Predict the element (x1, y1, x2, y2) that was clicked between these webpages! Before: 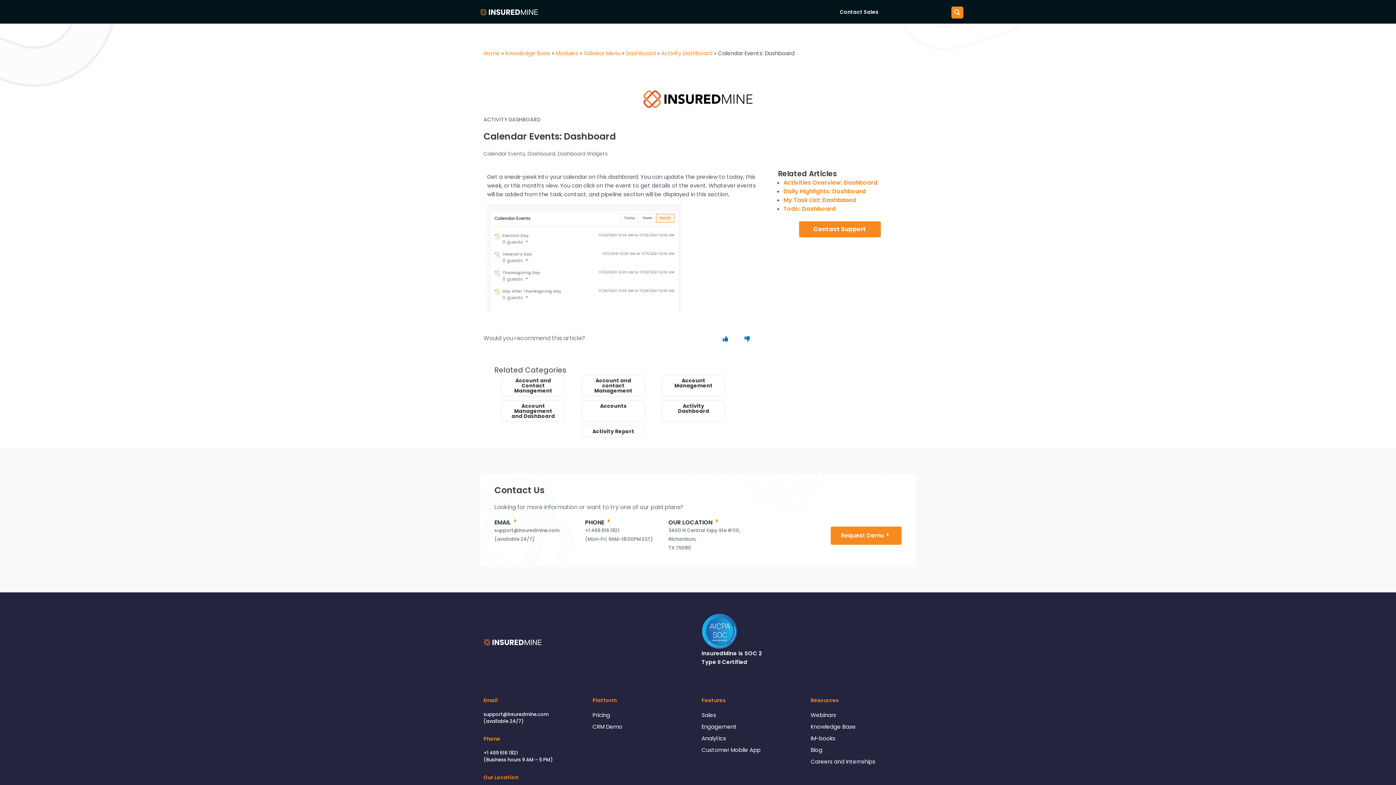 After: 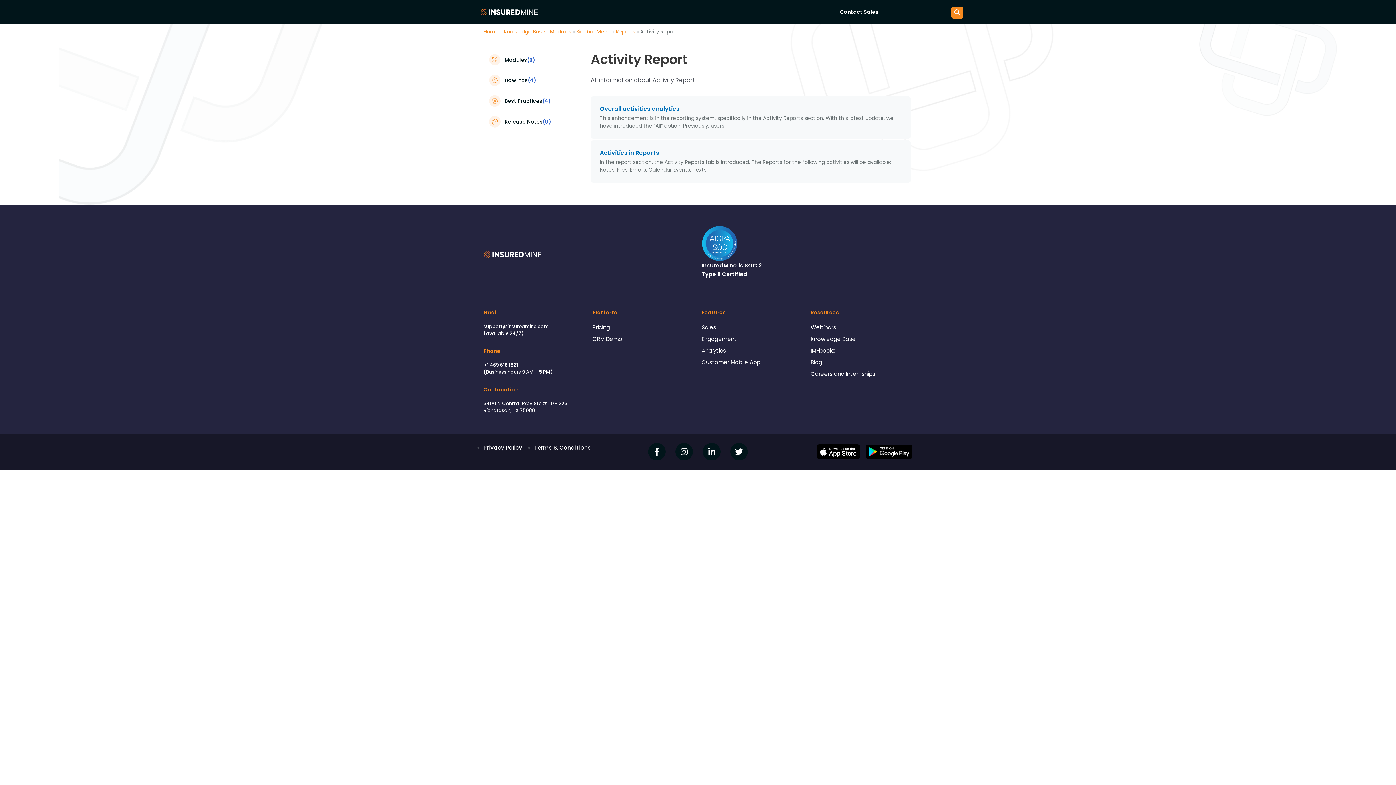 Action: label: Activity Report bbox: (581, 425, 645, 437)